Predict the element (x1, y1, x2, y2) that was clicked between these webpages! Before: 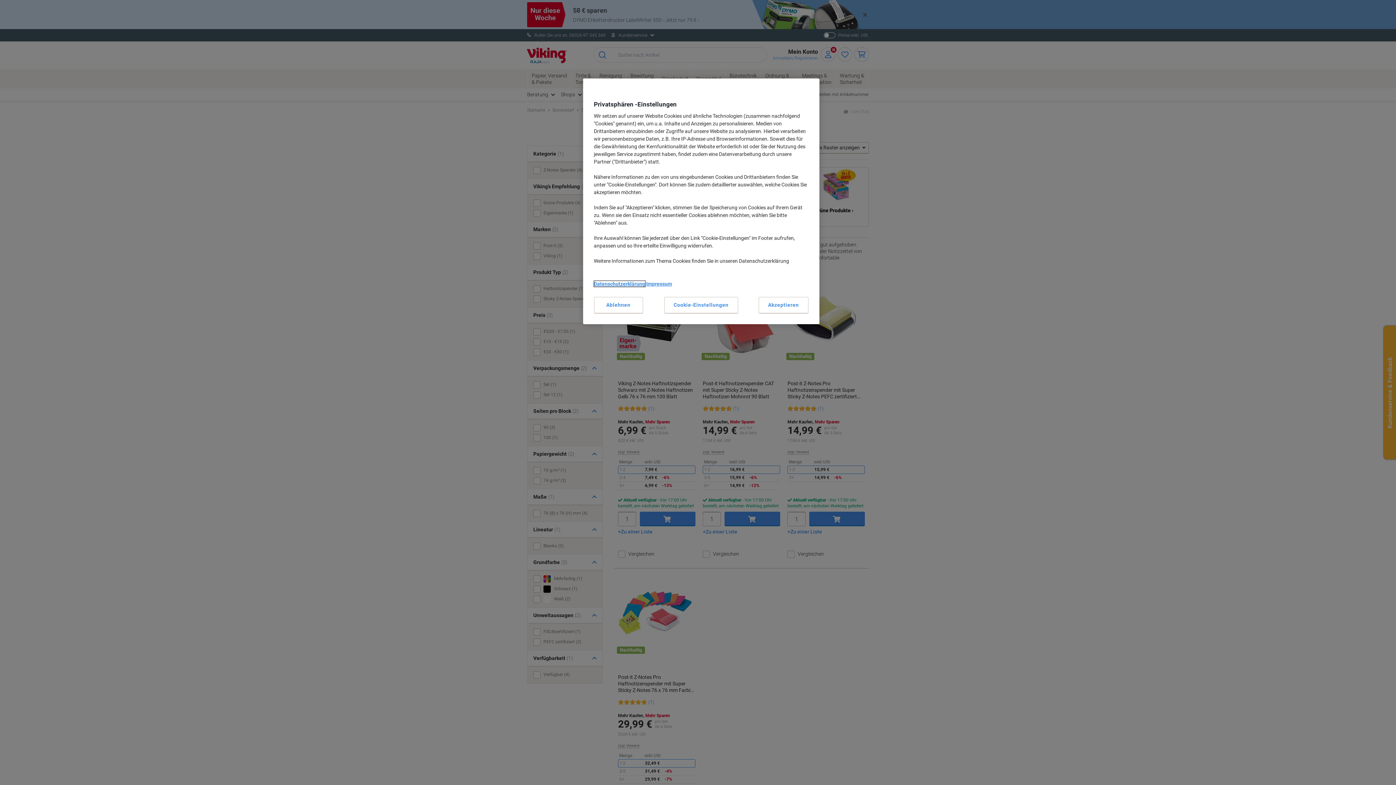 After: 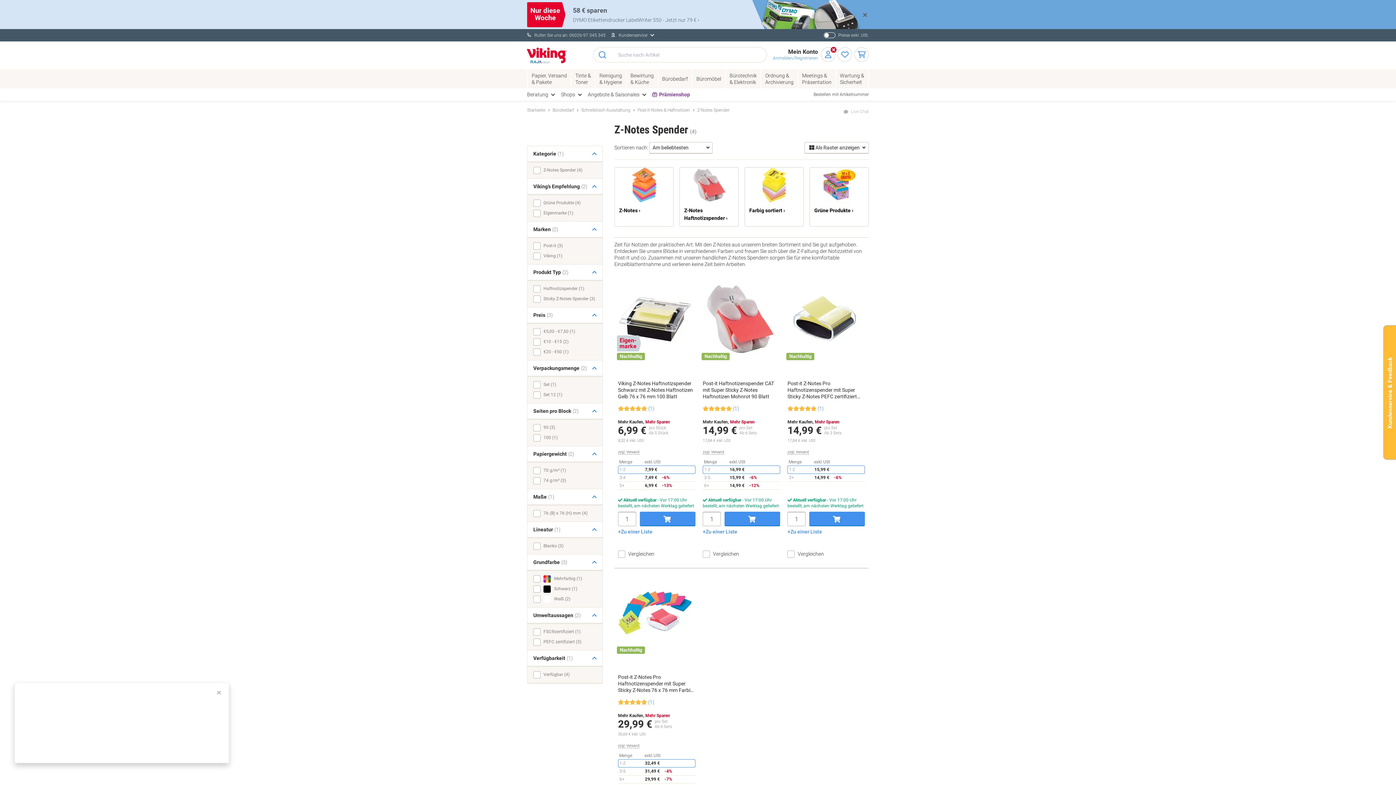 Action: bbox: (758, 297, 808, 313) label: Akzeptieren